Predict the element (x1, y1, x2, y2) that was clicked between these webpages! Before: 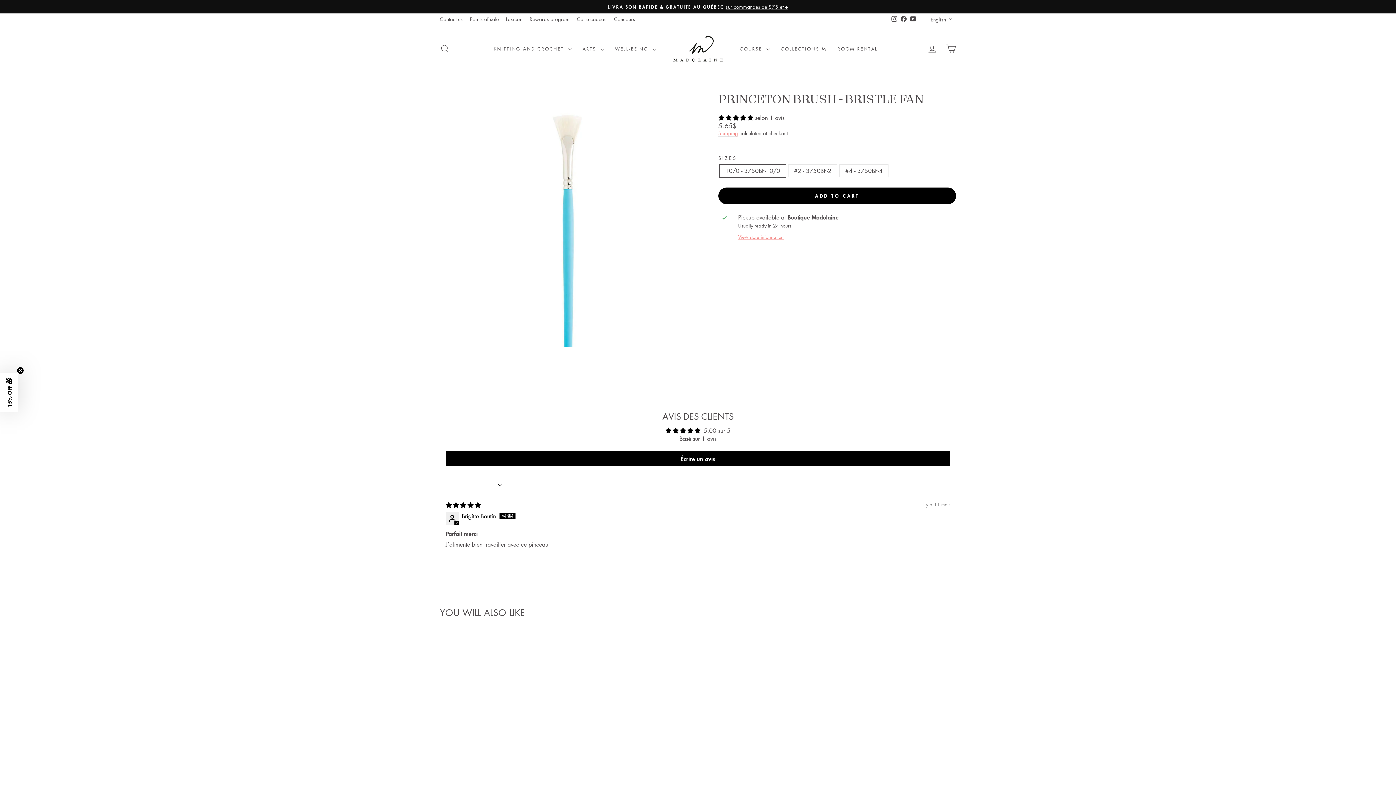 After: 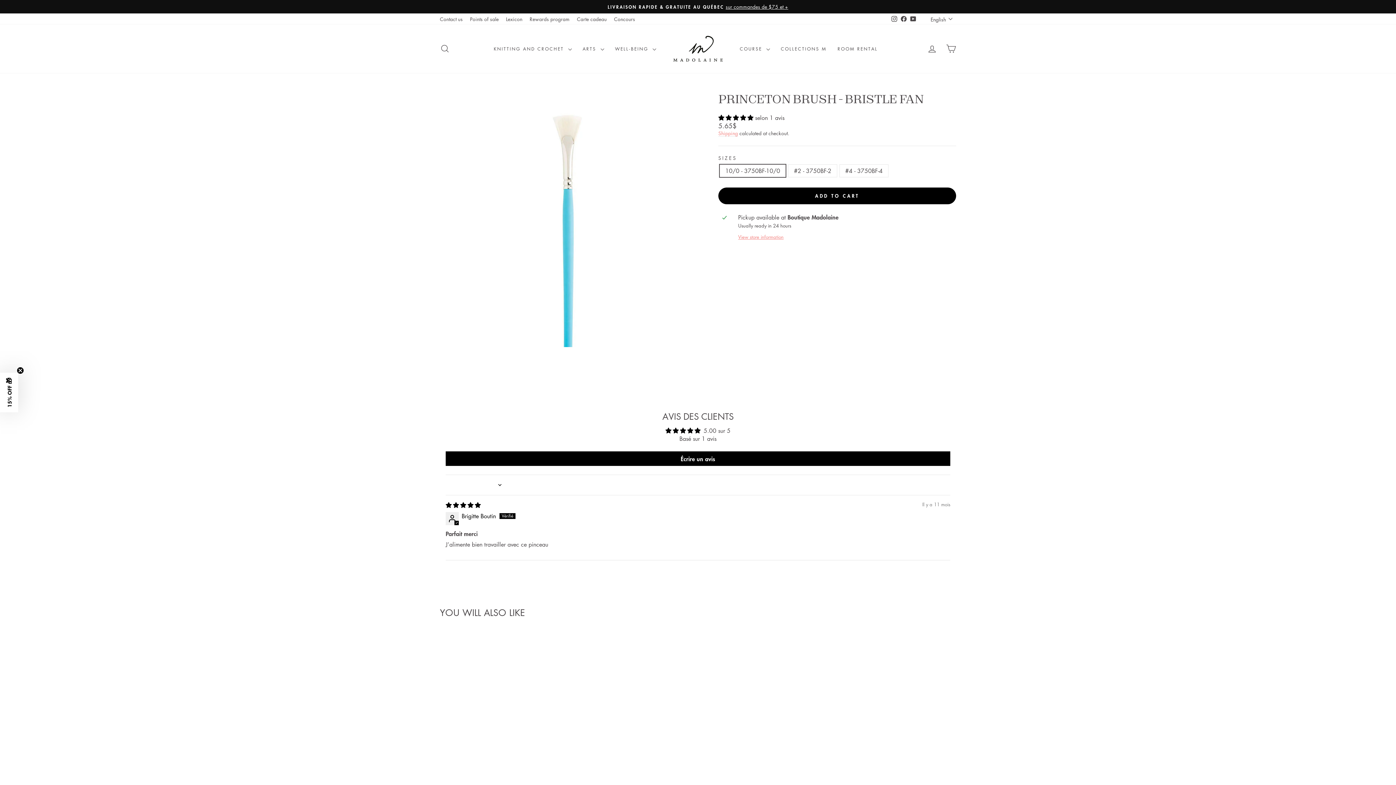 Action: label: PRINCETON BRUSH - BRISTLE FAN
from 5.65$ bbox: (440, 758, 563, 777)